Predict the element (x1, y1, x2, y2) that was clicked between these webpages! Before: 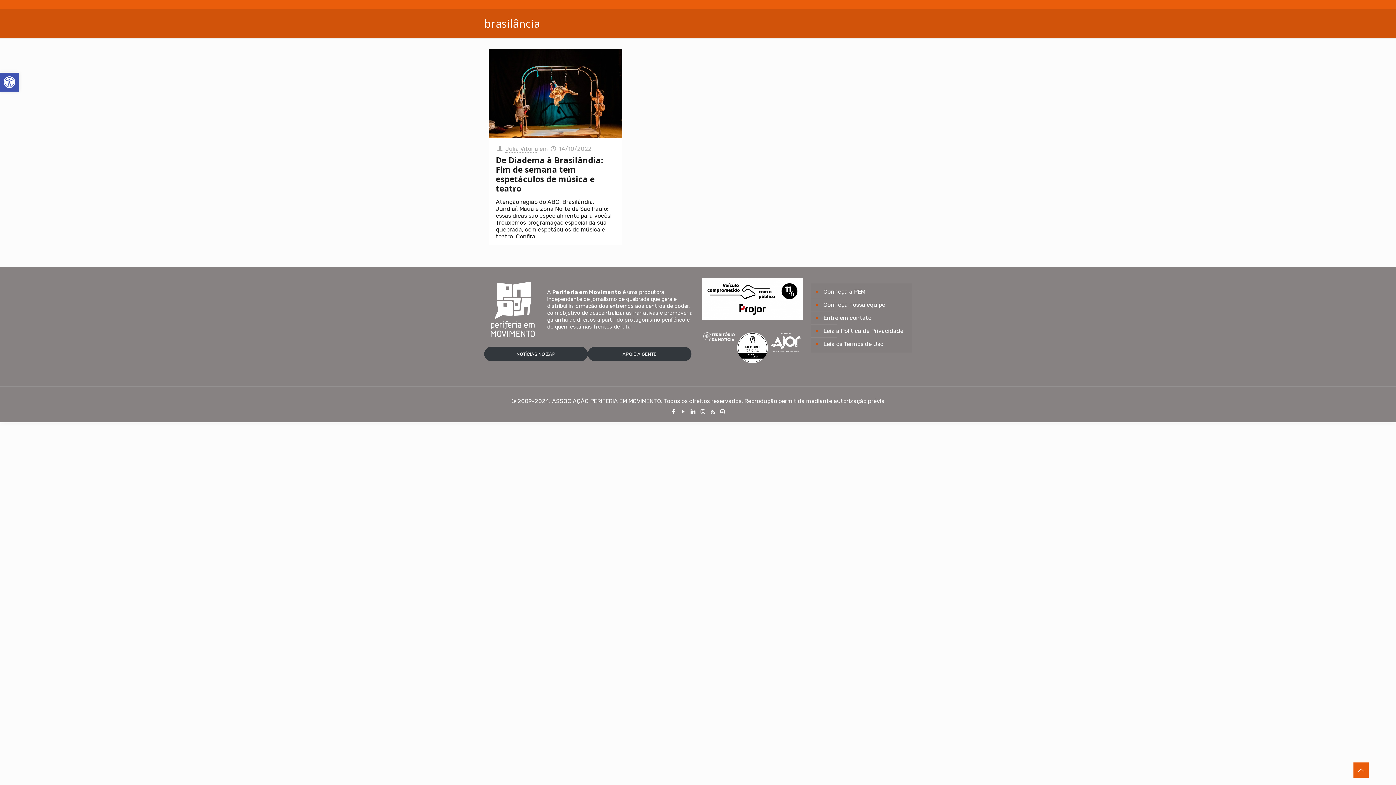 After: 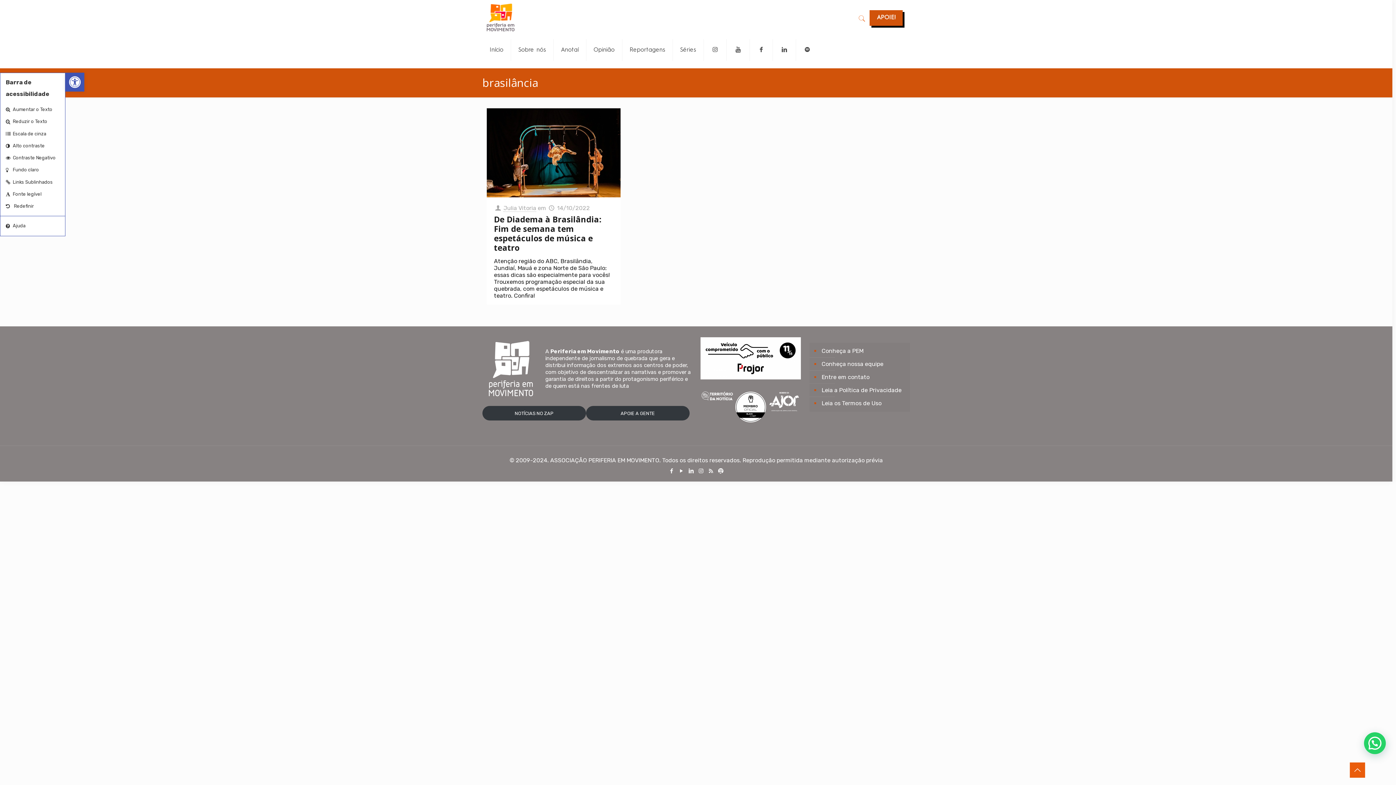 Action: label: Abrir a barra de ferramentas bbox: (0, 72, 18, 91)